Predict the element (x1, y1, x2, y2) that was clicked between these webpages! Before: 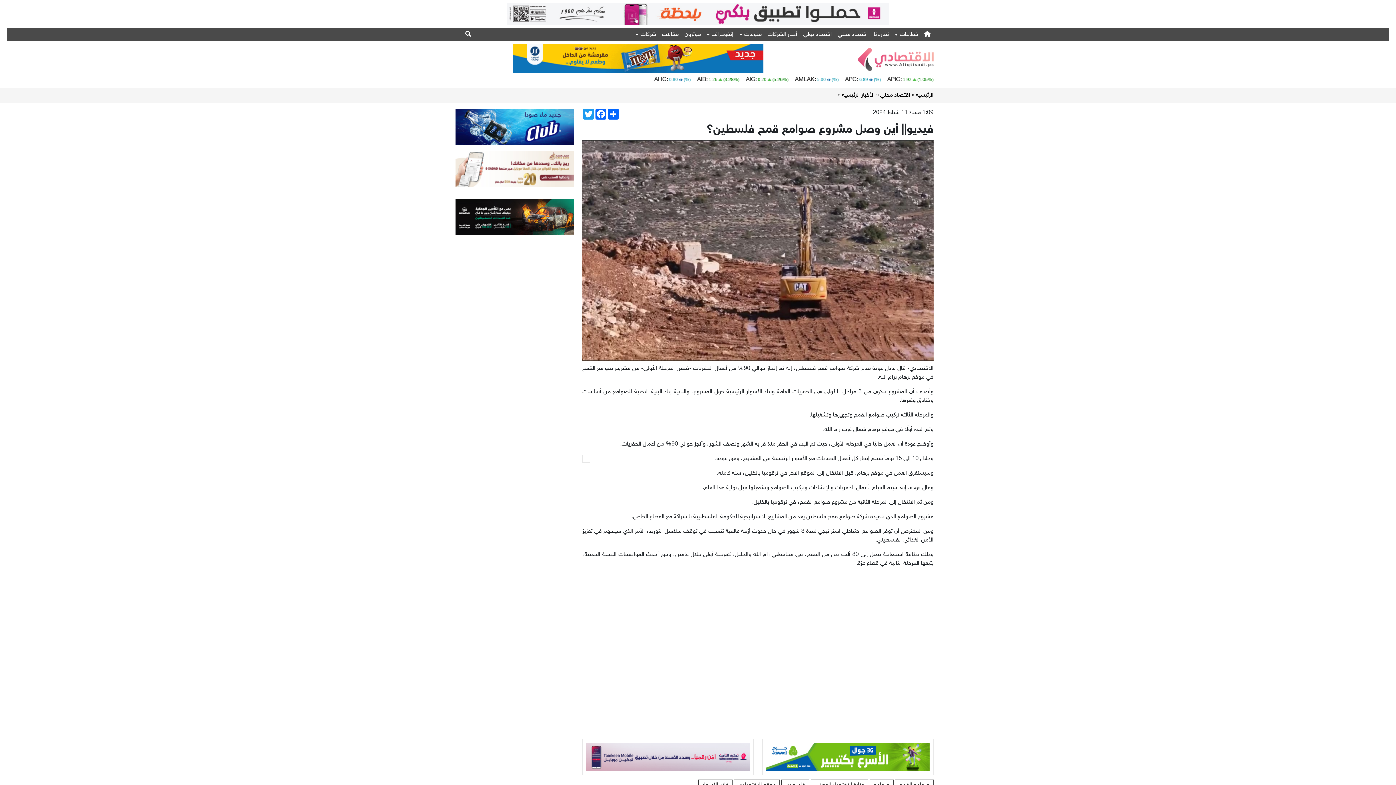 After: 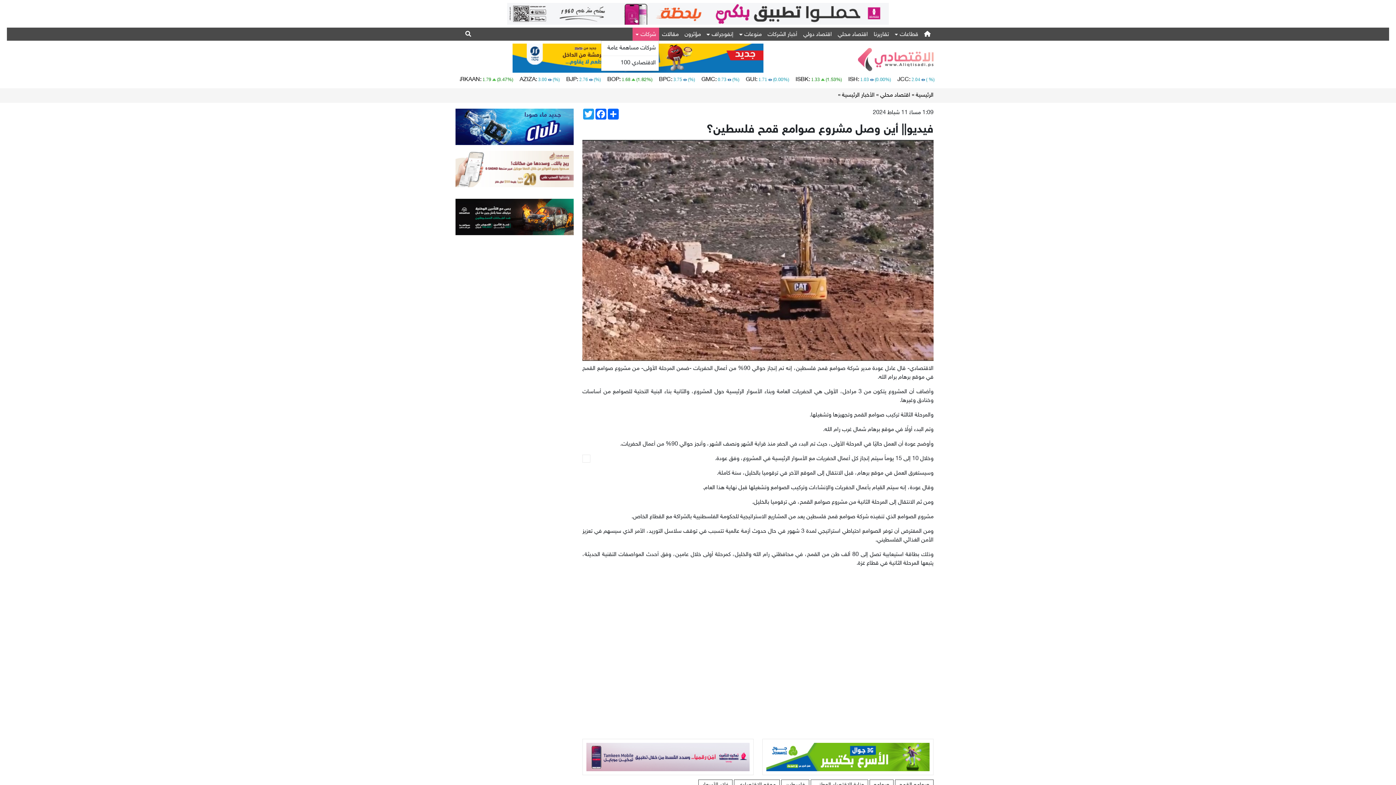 Action: bbox: (632, 27, 659, 40) label: شركات